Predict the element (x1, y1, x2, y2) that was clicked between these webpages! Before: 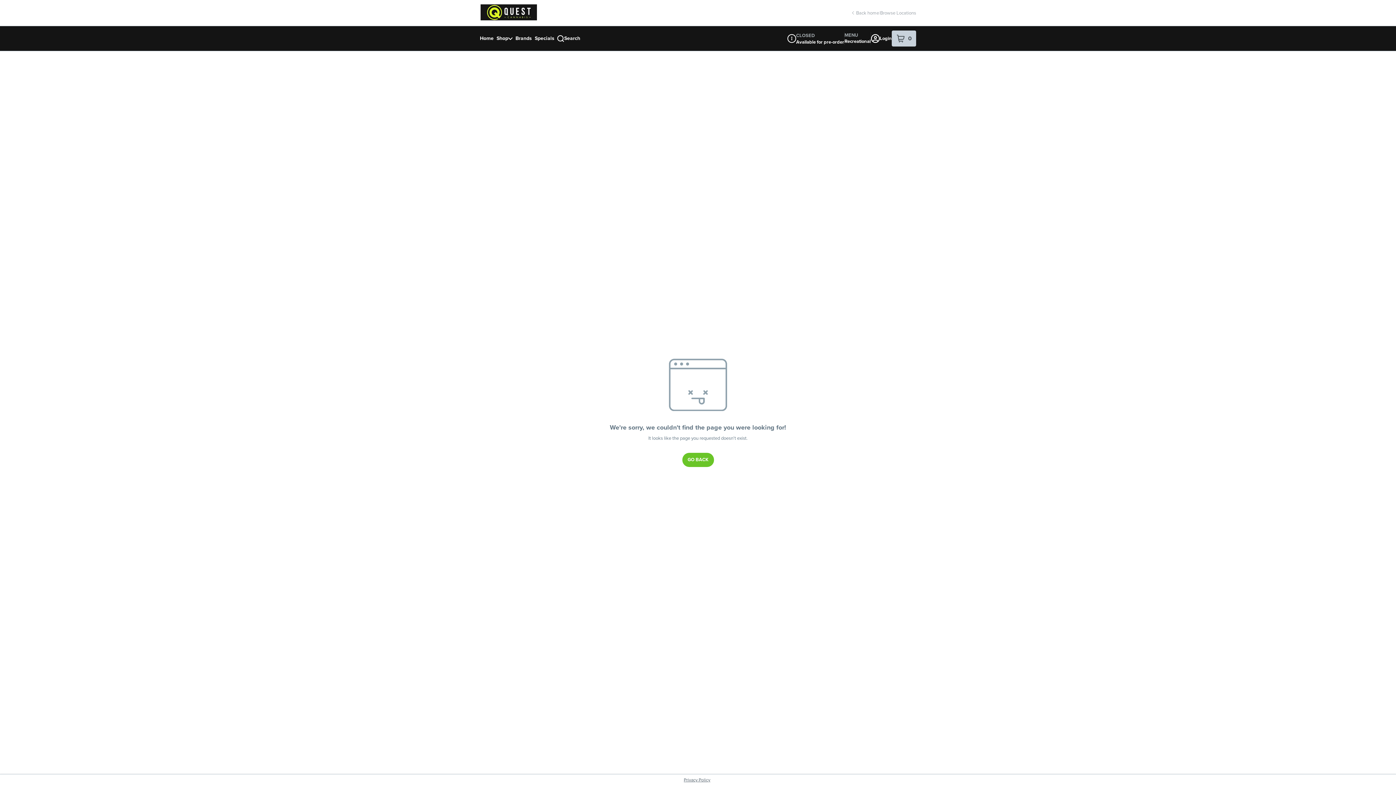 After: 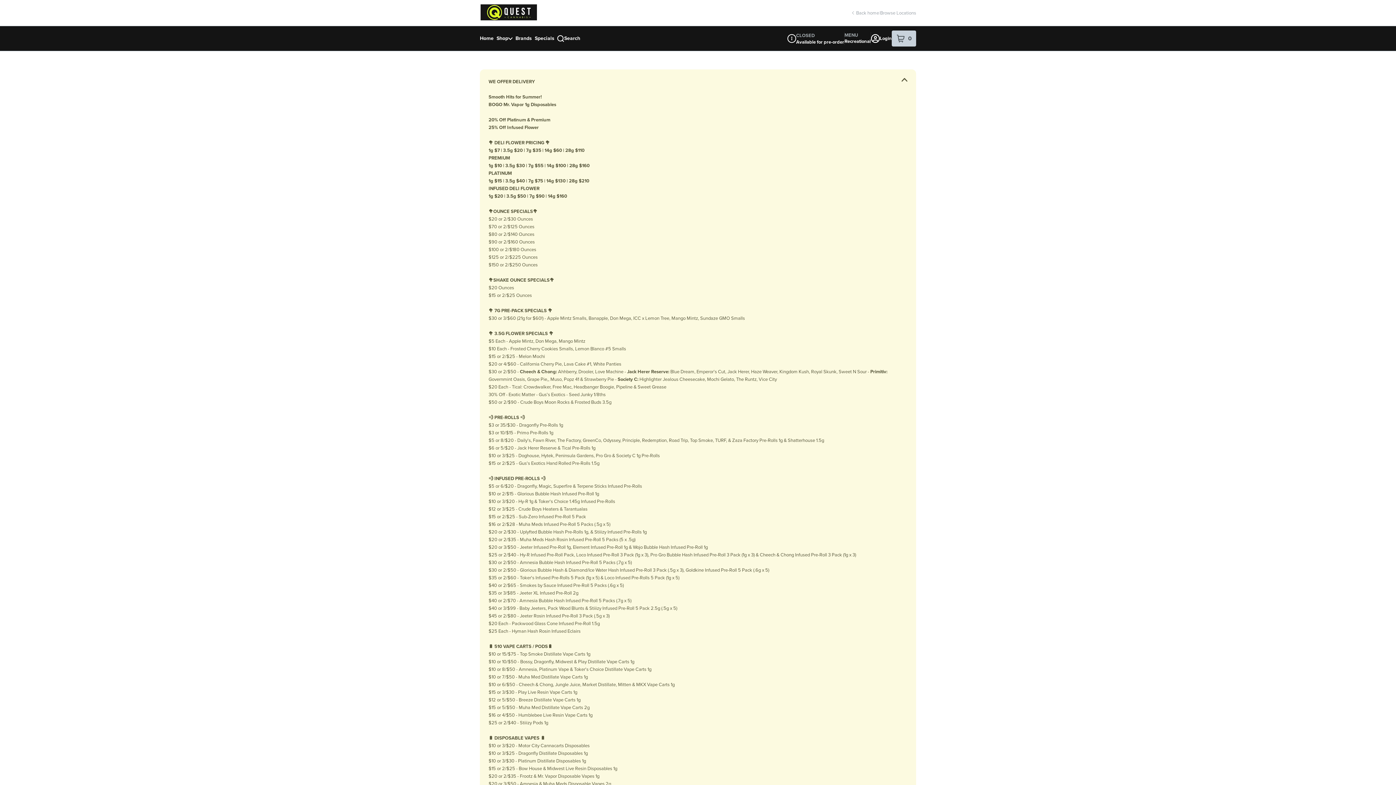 Action: bbox: (480, 32, 496, 45) label: Home